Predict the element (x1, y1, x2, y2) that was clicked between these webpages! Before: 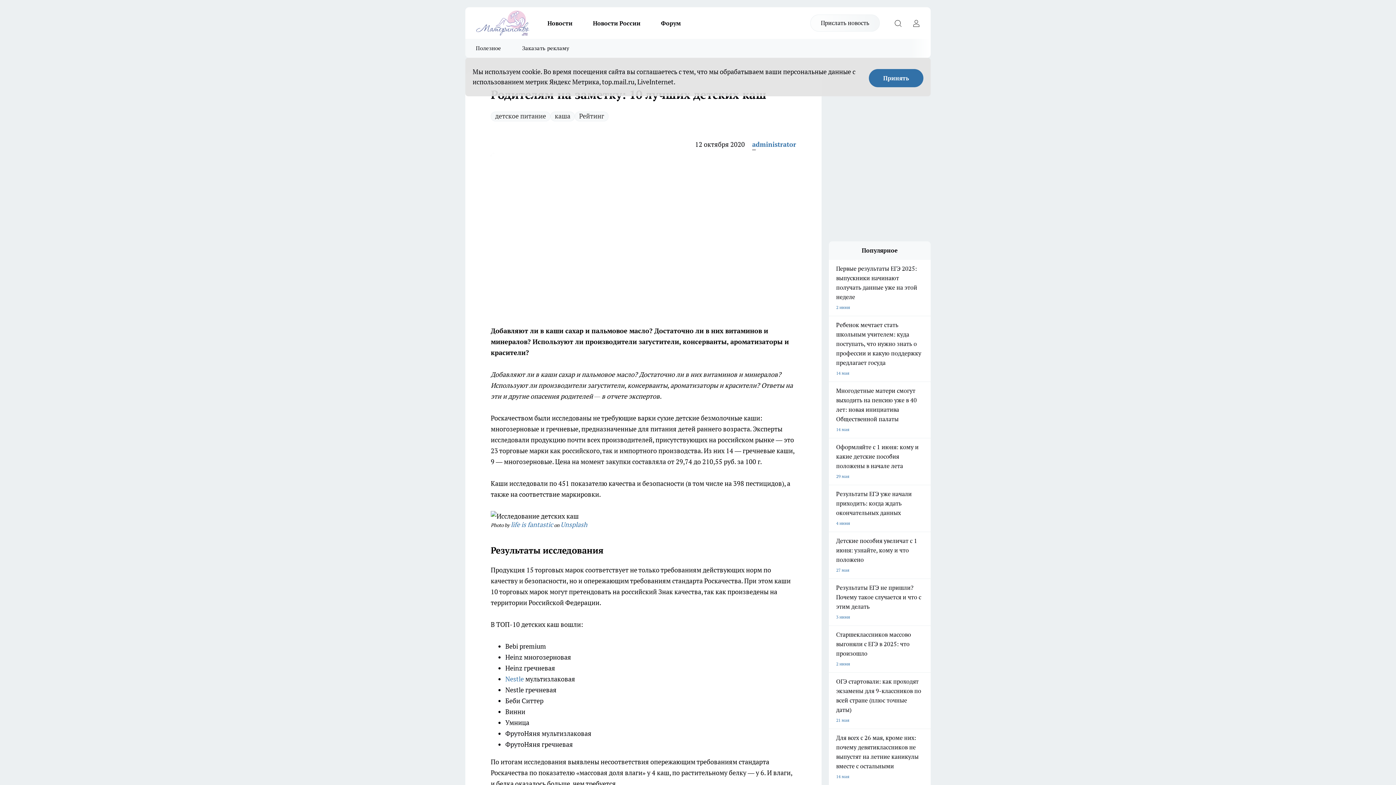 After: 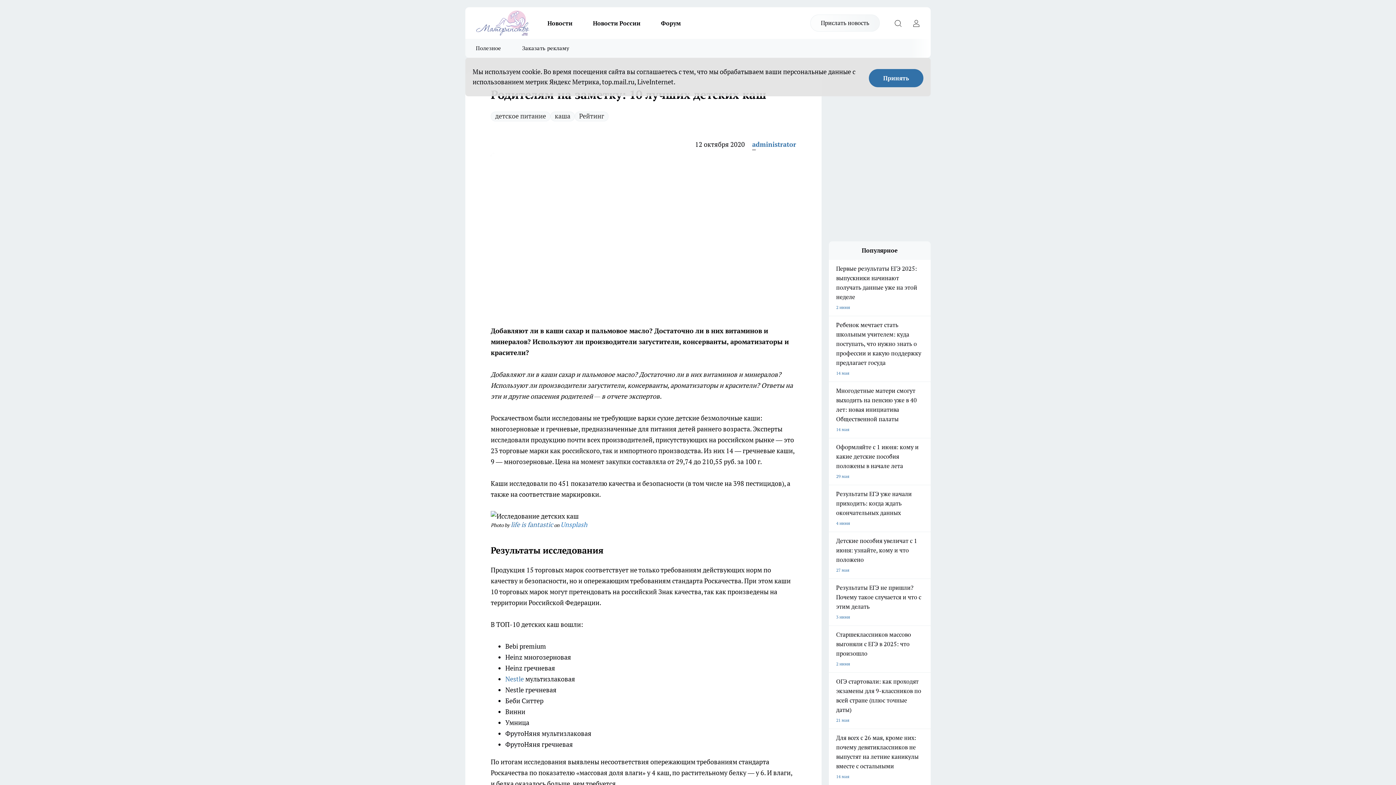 Action: bbox: (560, 520, 587, 529) label: Unsplash